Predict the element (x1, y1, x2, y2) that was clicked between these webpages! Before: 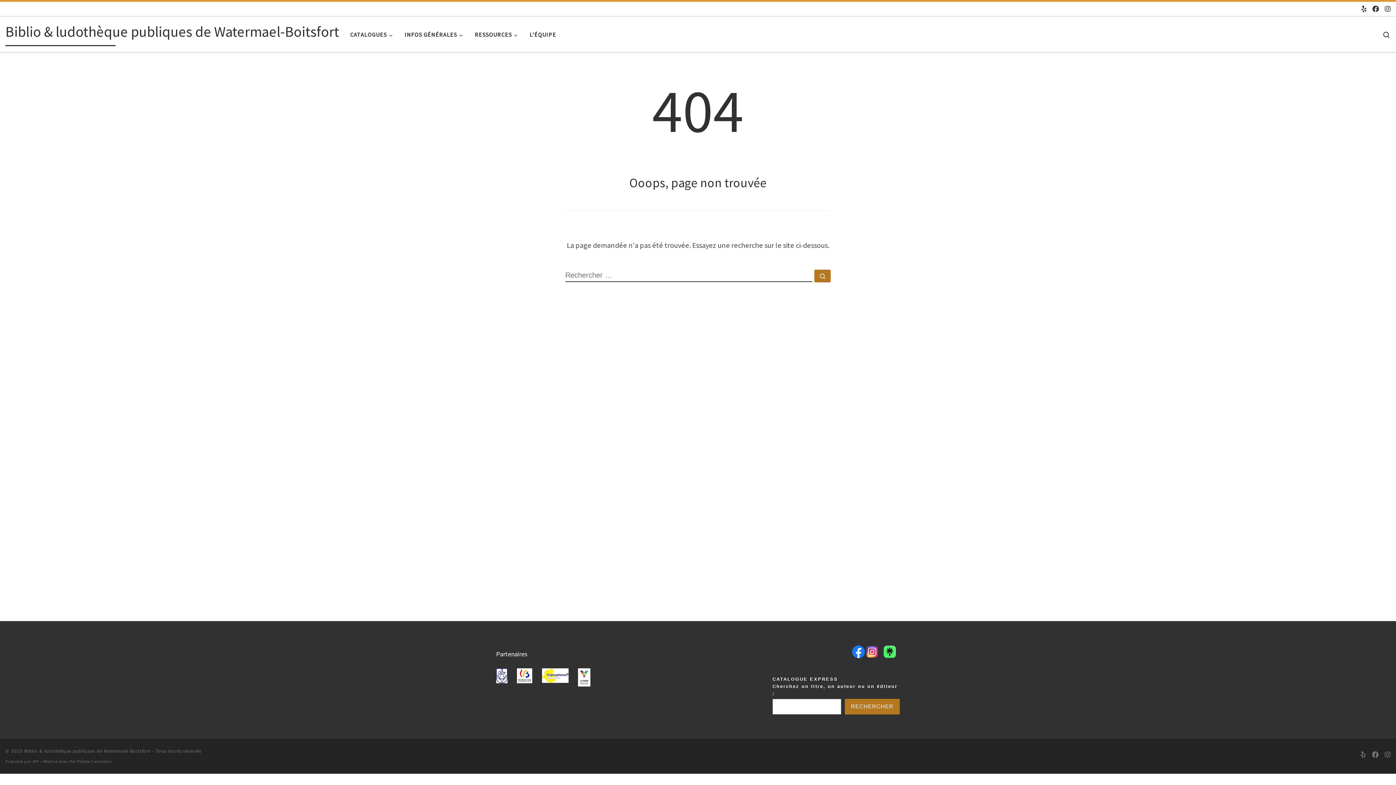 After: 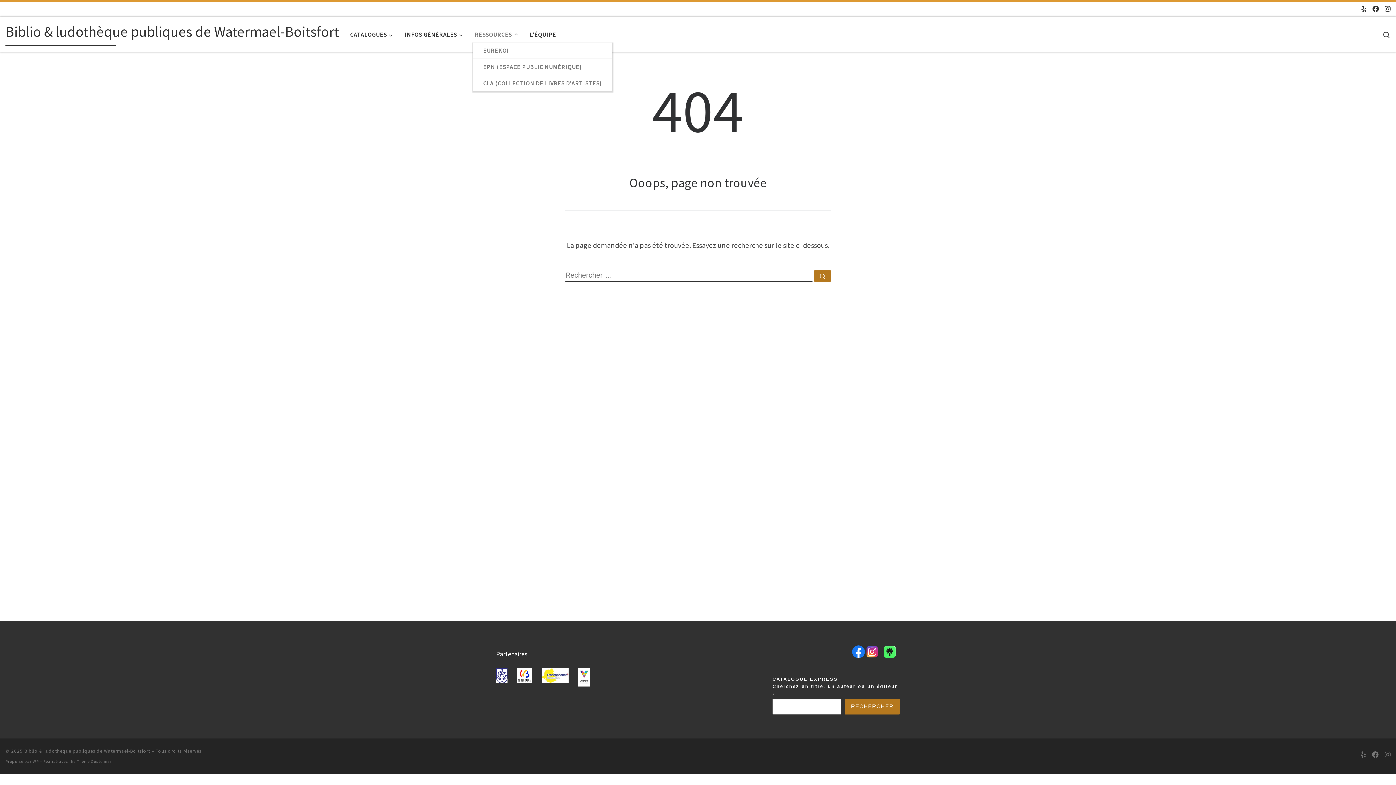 Action: label: RESSOURCES bbox: (472, 26, 522, 42)